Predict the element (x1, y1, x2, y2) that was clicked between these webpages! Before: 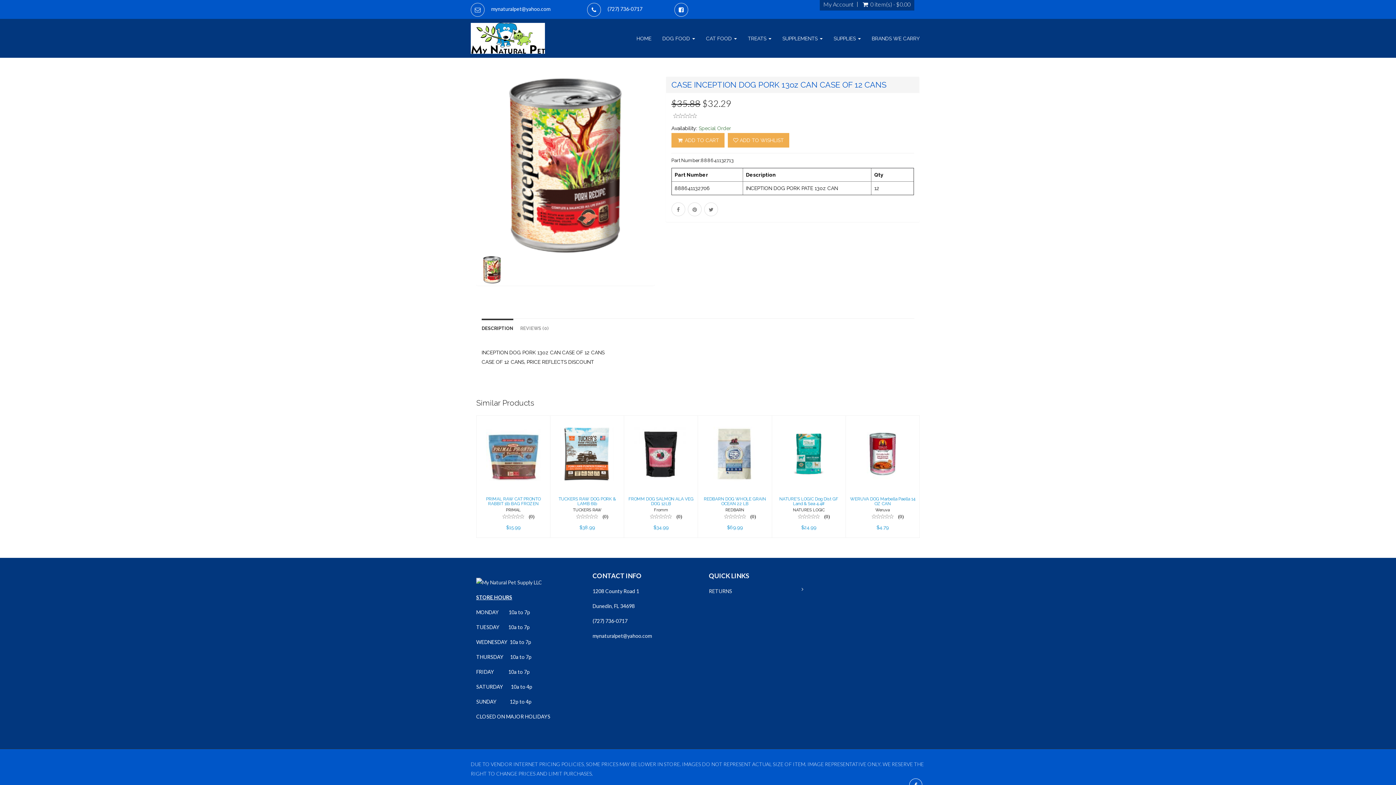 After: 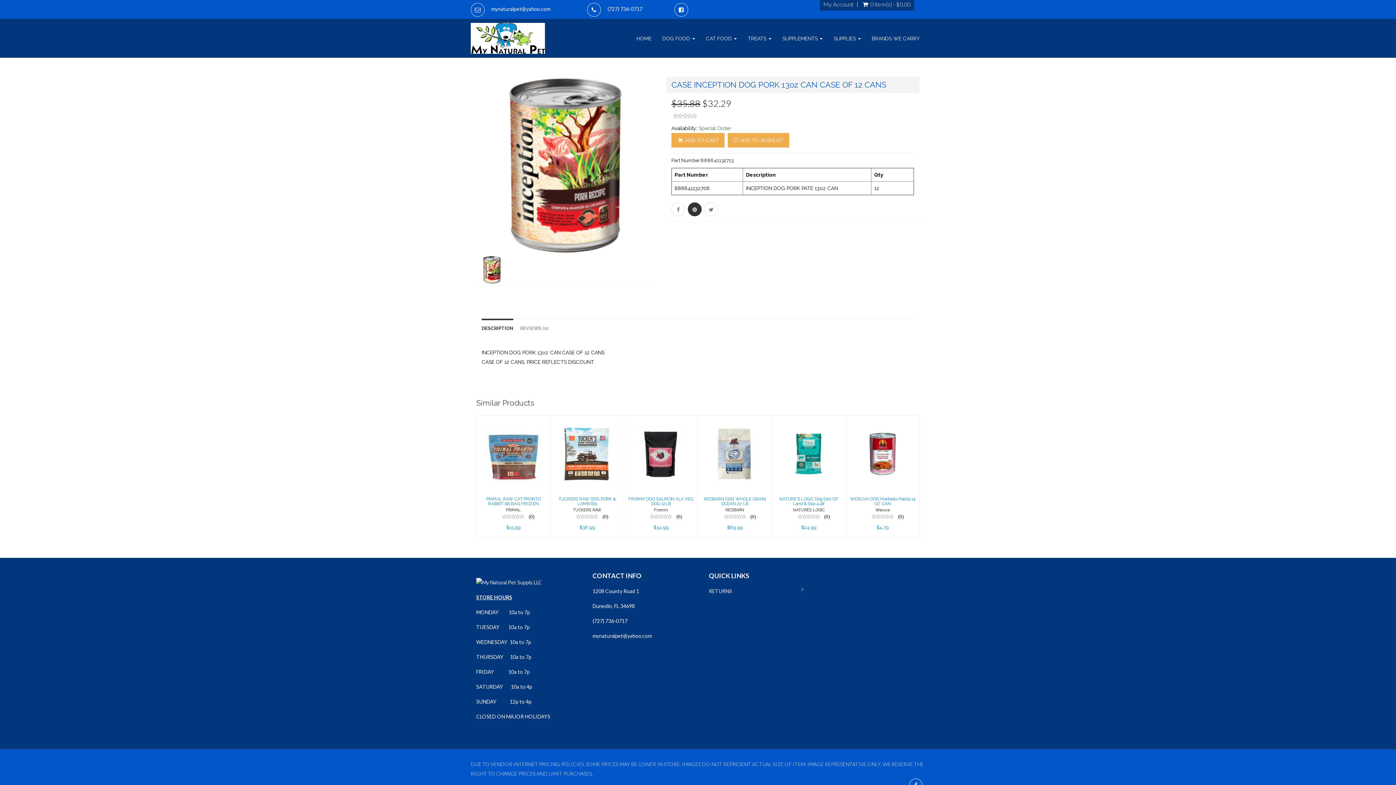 Action: bbox: (687, 202, 701, 216)